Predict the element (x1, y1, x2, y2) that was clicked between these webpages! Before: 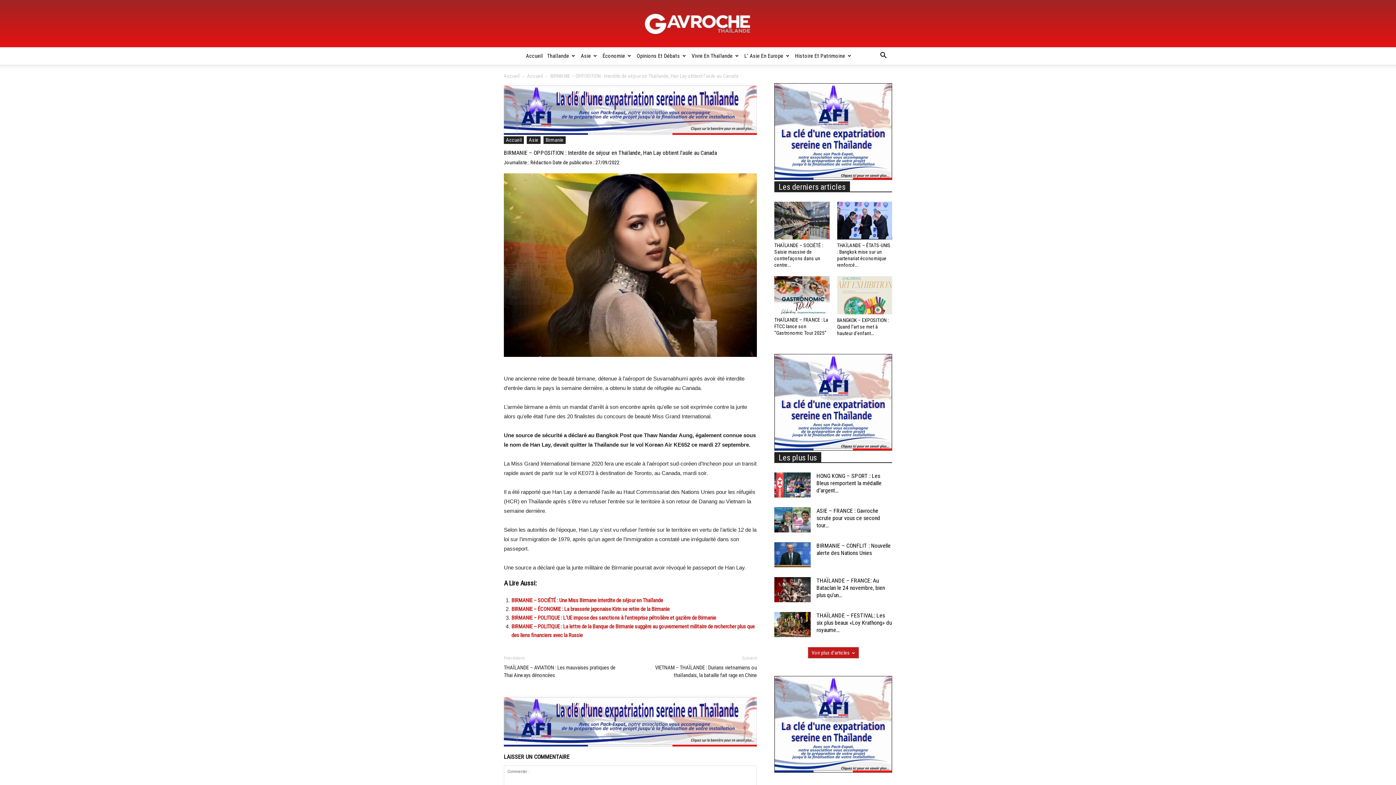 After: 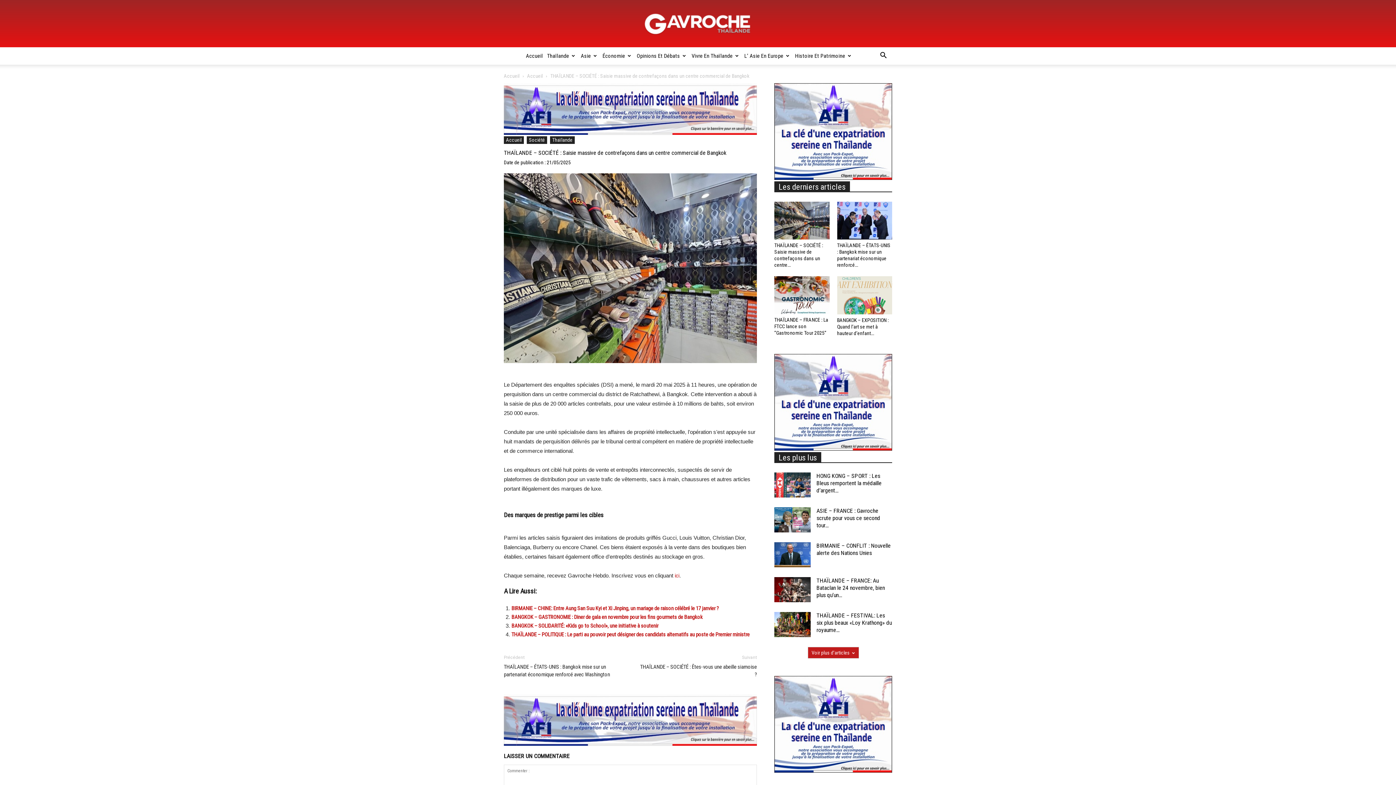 Action: bbox: (774, 201, 829, 239)